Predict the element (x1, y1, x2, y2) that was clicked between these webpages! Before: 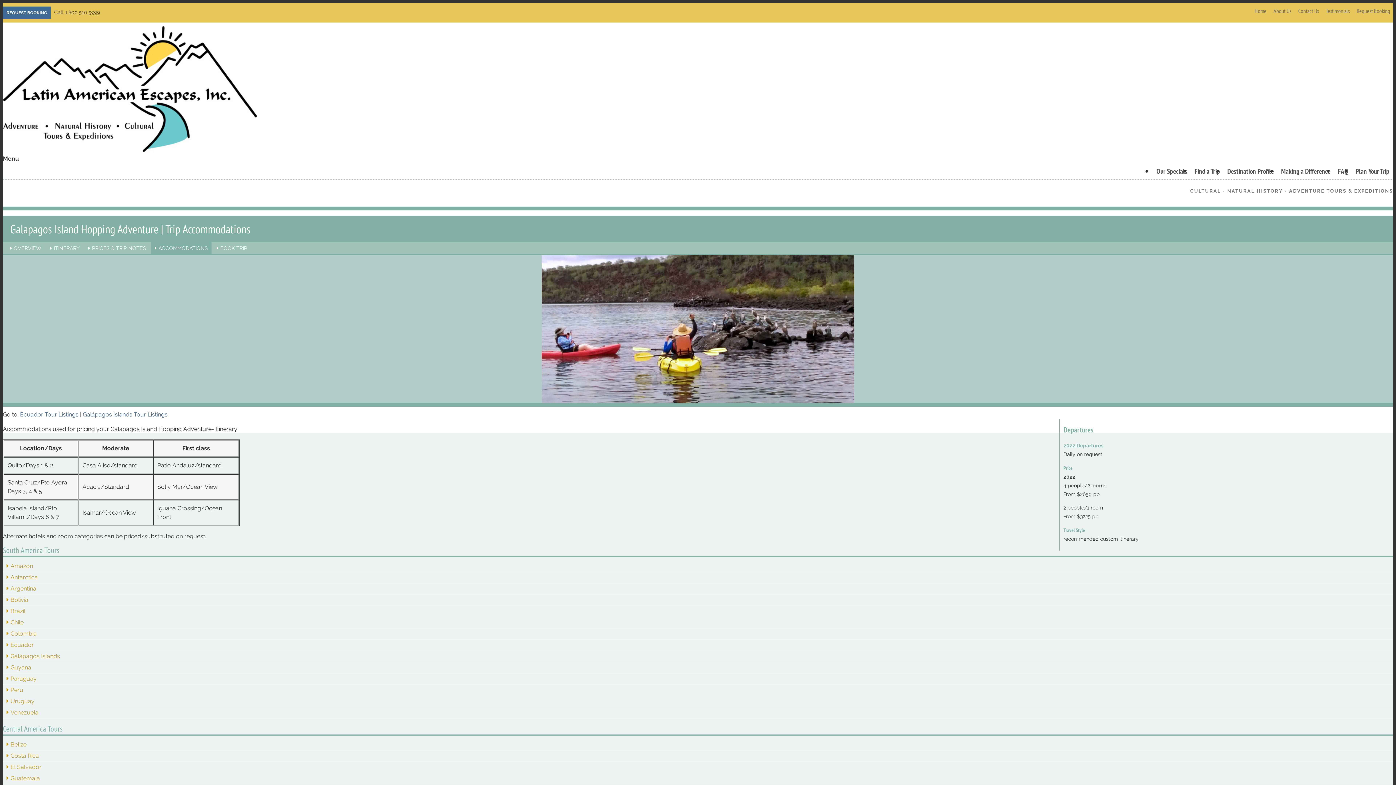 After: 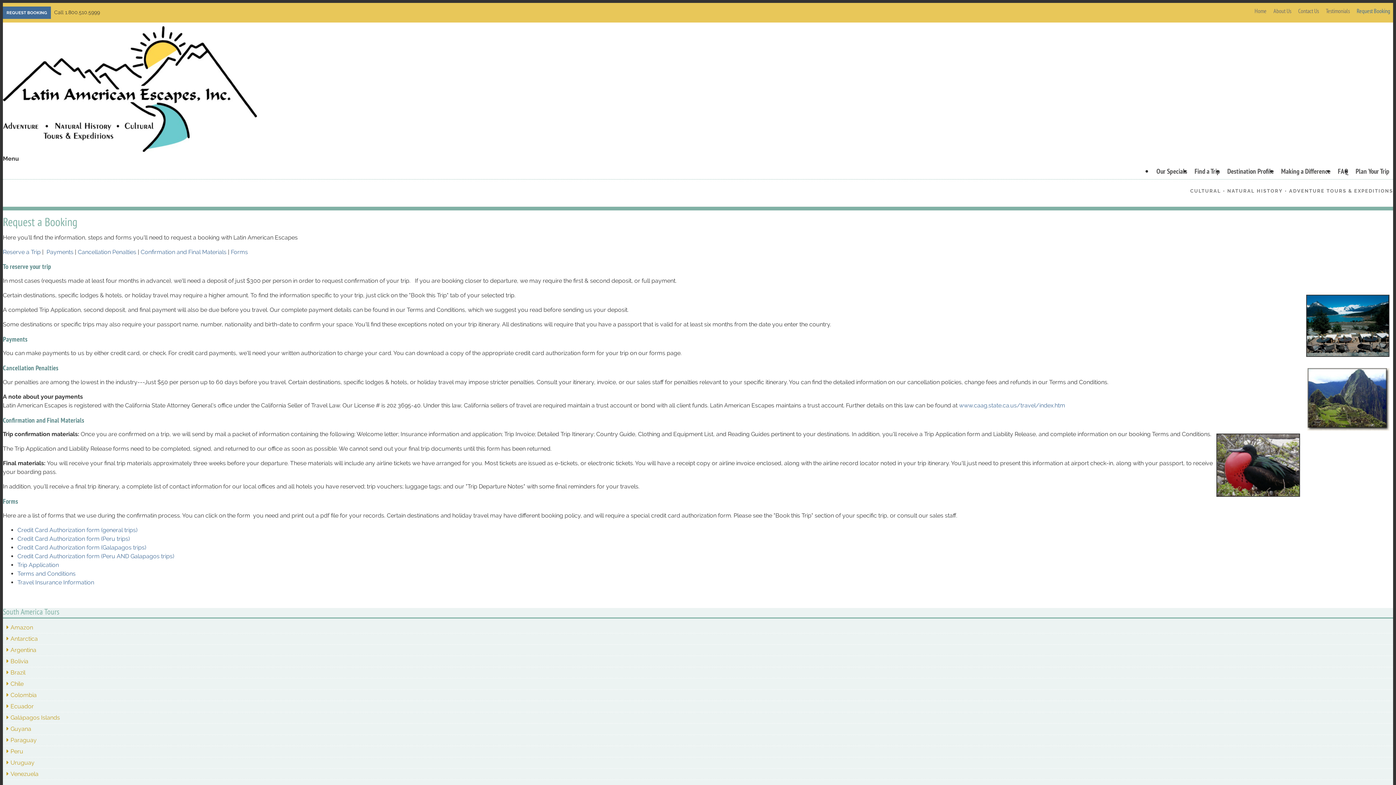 Action: bbox: (2, 6, 50, 18) label: REQUEST BOOKING